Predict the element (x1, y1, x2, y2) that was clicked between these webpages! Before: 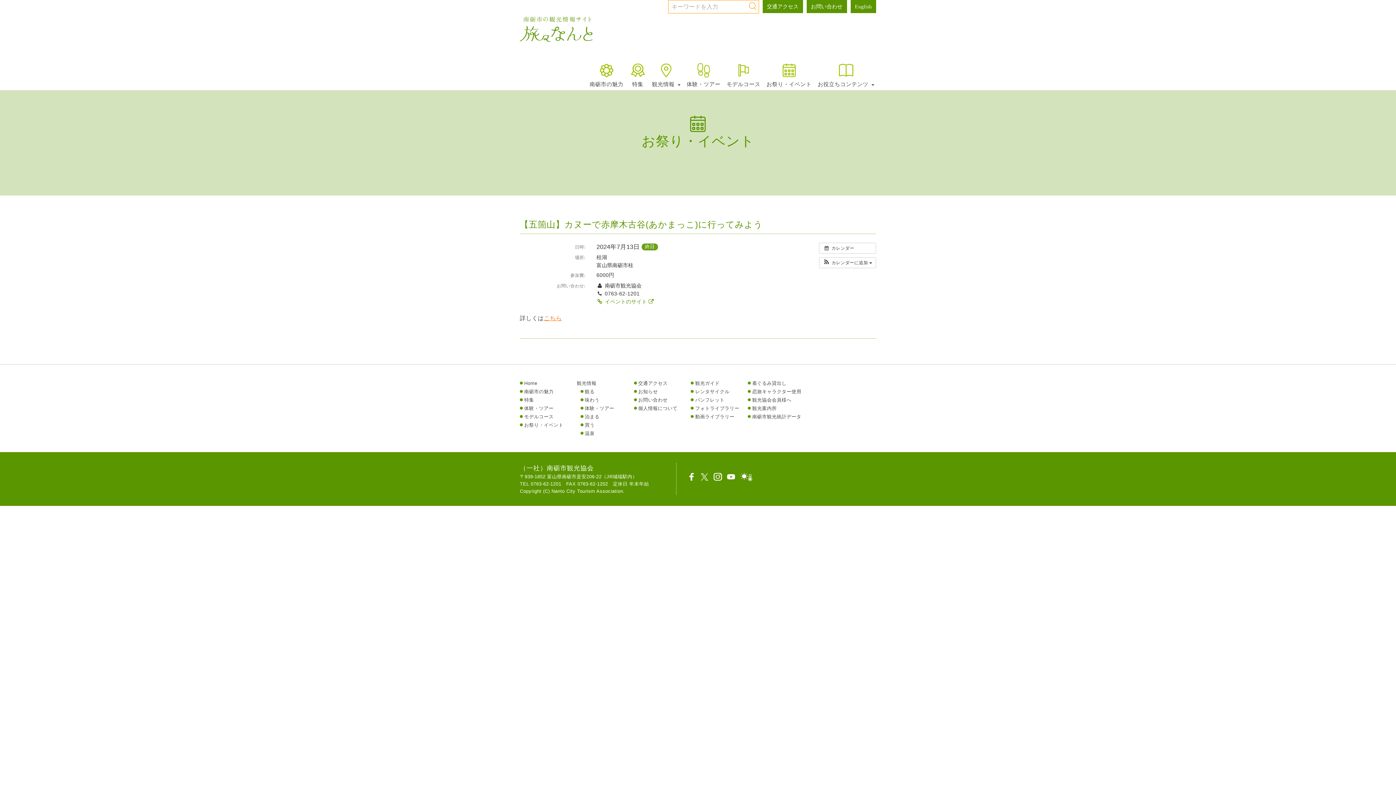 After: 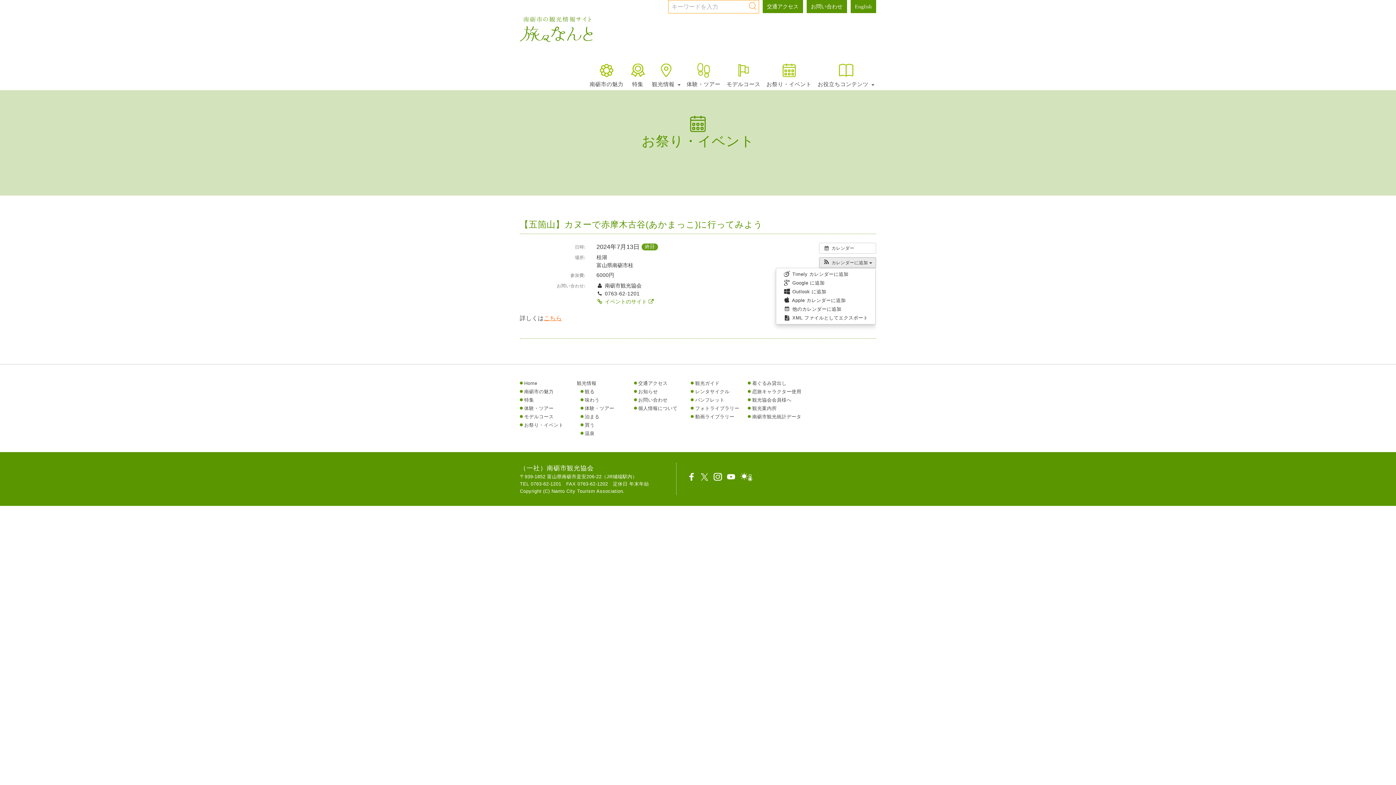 Action: label:  カレンダーに追加  bbox: (819, 257, 876, 267)